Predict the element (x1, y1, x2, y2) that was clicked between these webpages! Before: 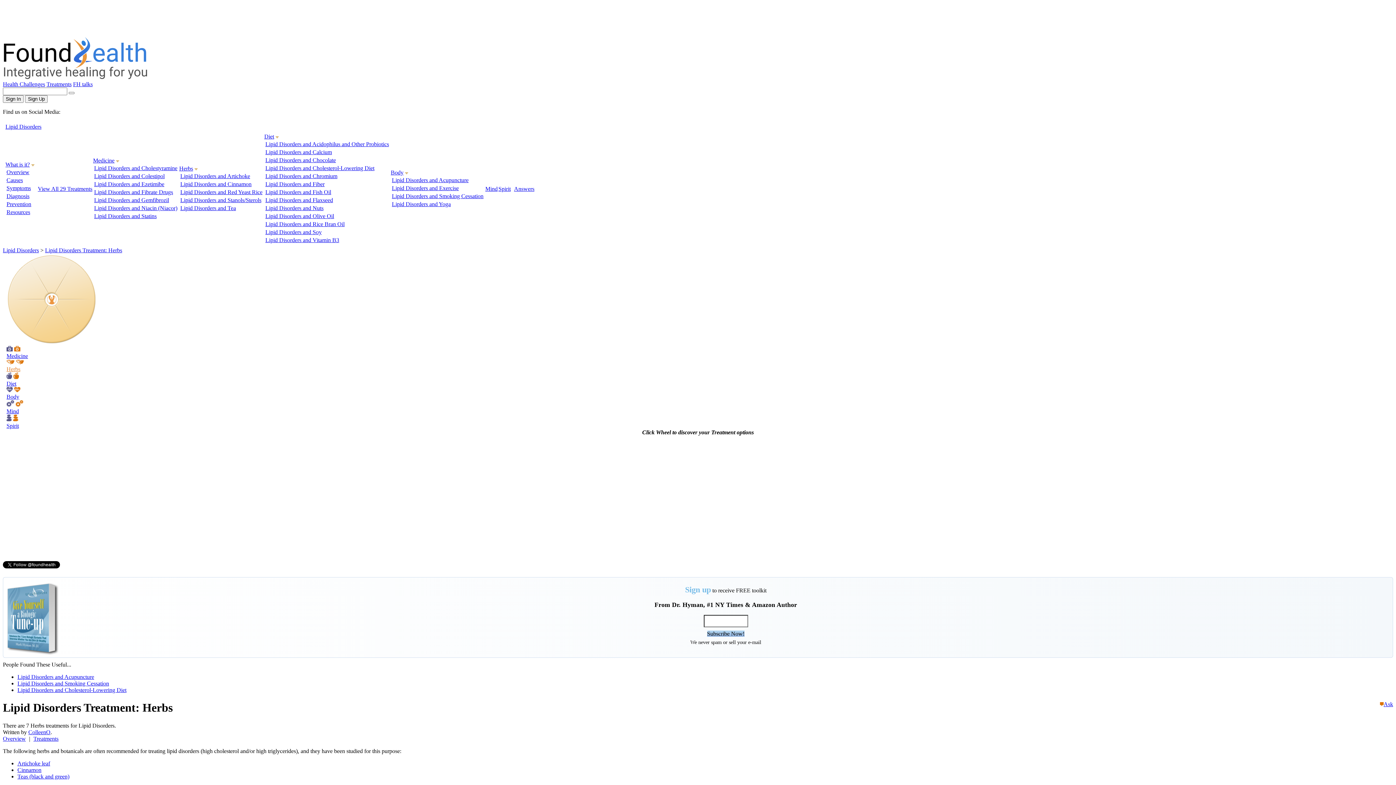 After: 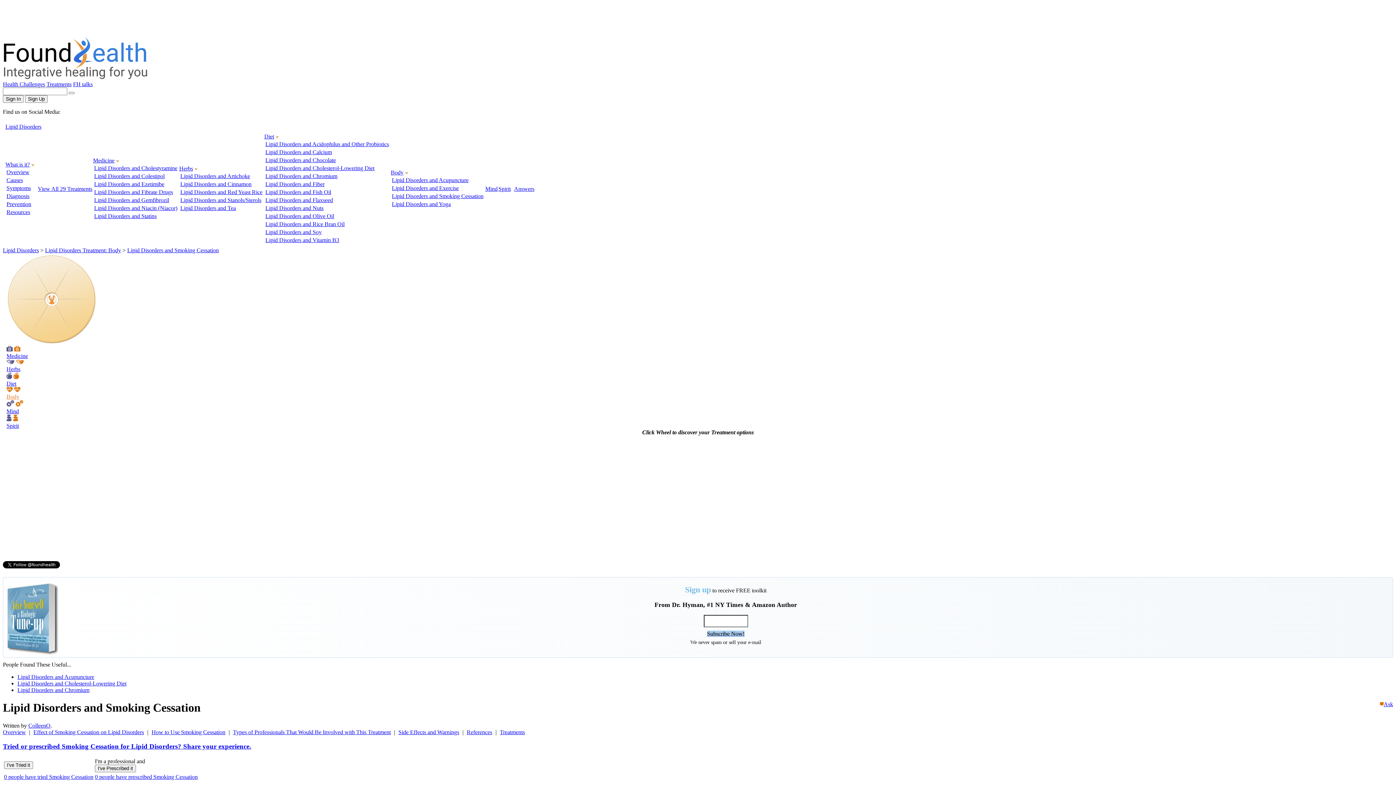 Action: label: Lipid Disorders and Smoking Cessation bbox: (392, 193, 483, 199)